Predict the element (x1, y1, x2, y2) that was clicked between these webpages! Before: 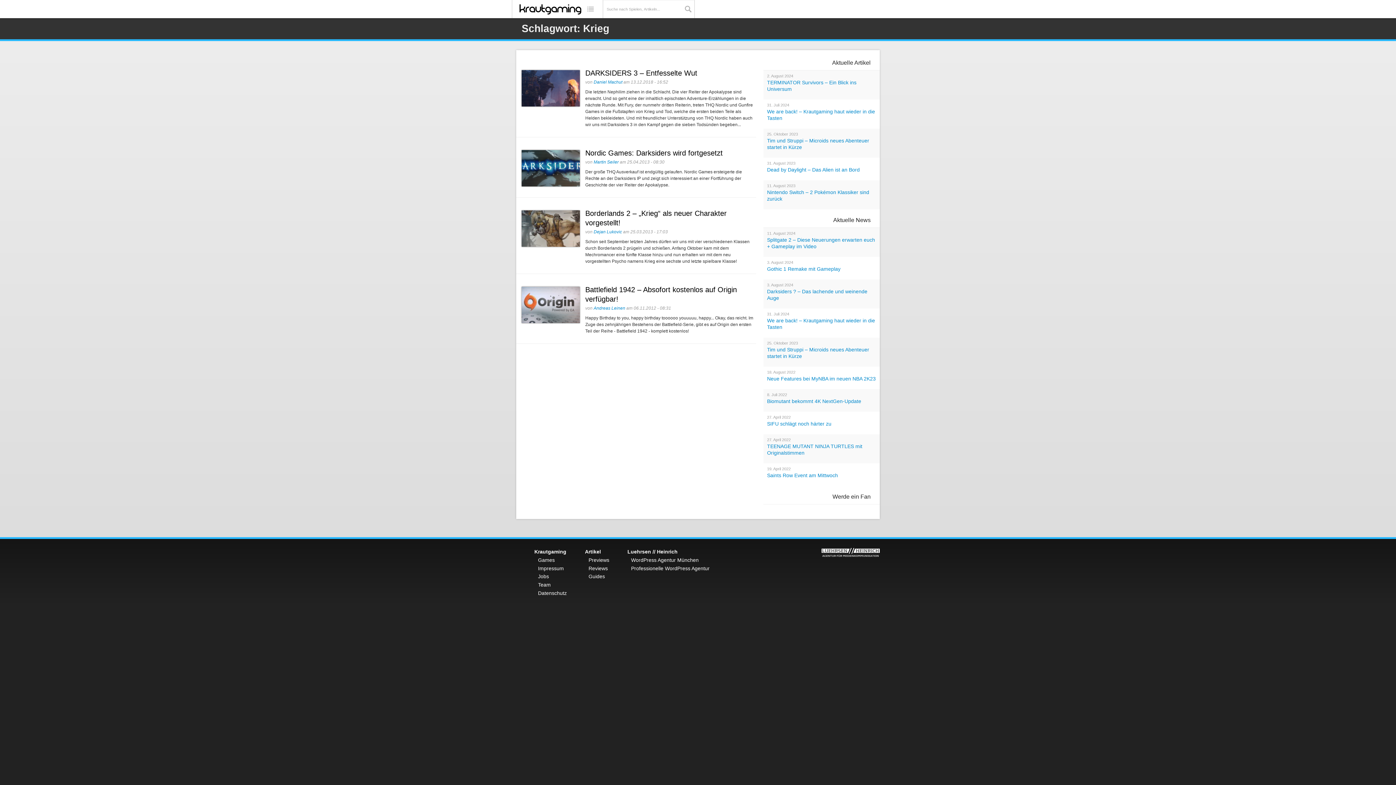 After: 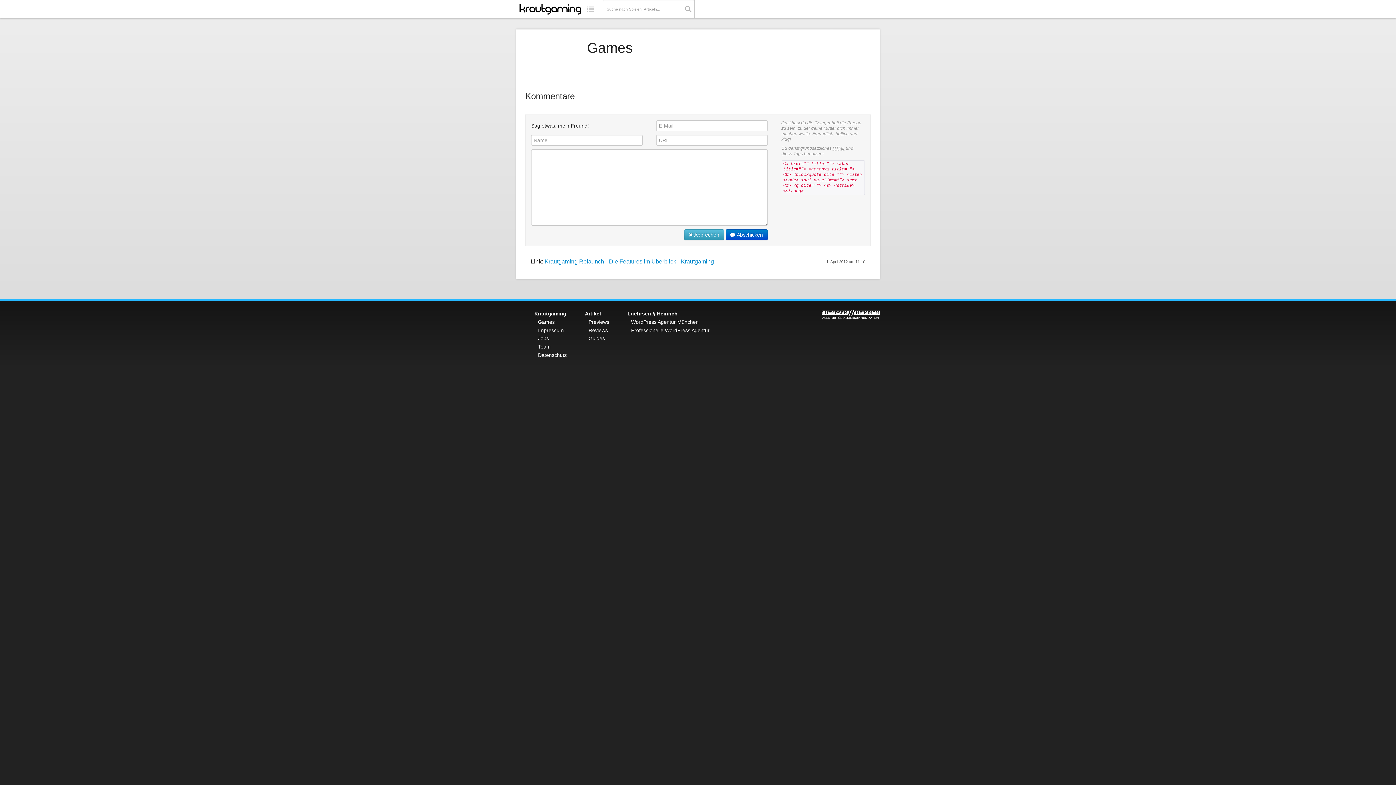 Action: label: Games bbox: (538, 557, 554, 563)